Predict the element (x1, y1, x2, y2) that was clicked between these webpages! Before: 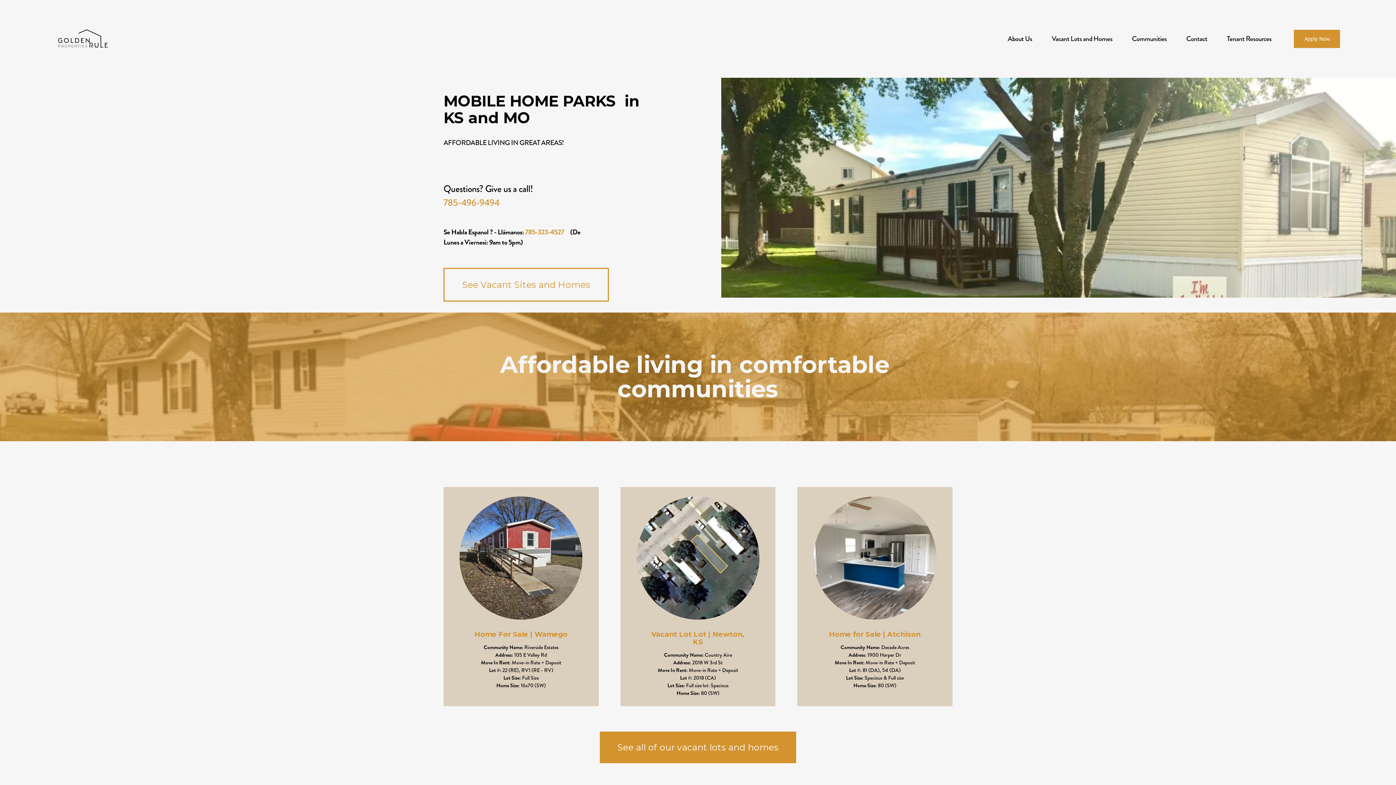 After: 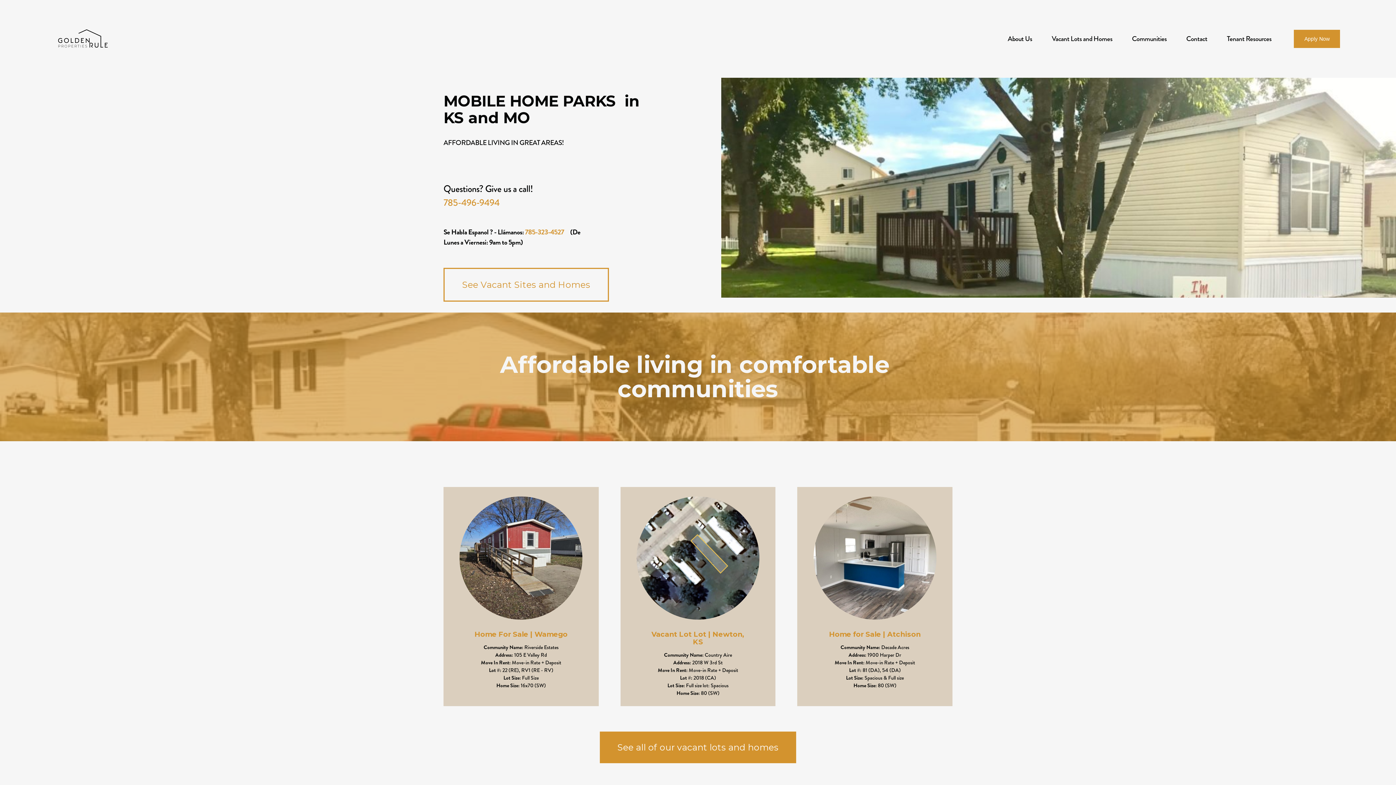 Action: bbox: (55, 27, 109, 49)